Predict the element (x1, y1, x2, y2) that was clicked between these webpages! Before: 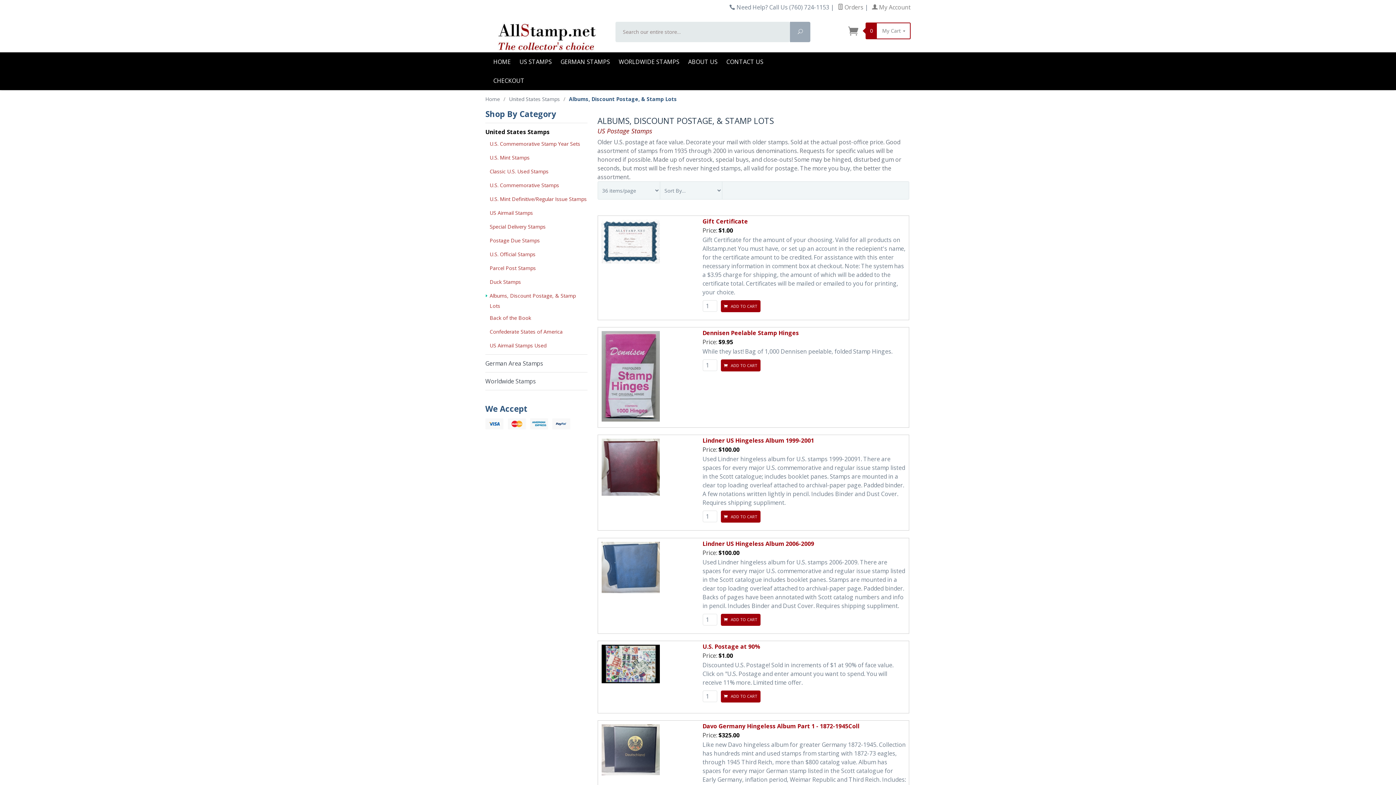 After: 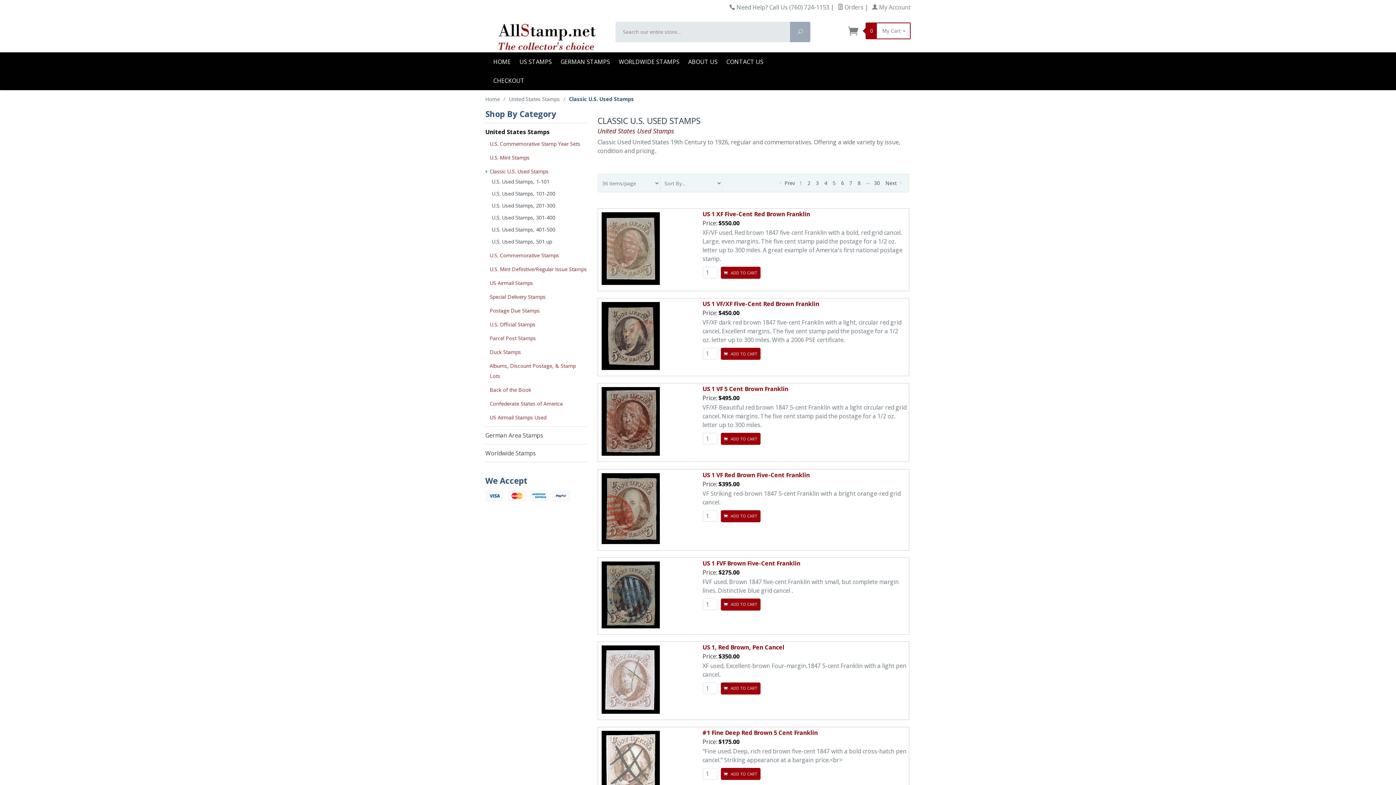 Action: bbox: (489, 166, 587, 176) label: Classic U.S. Used Stamps